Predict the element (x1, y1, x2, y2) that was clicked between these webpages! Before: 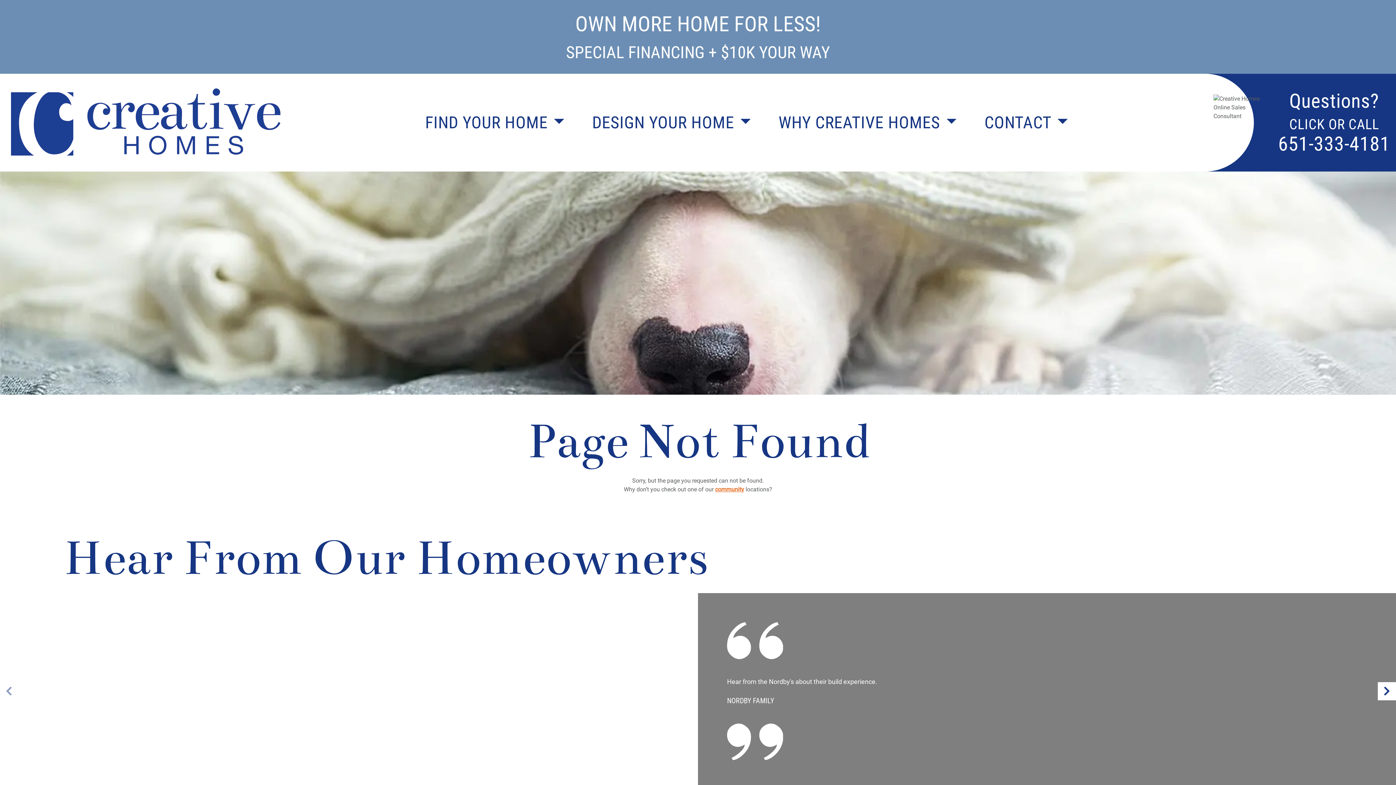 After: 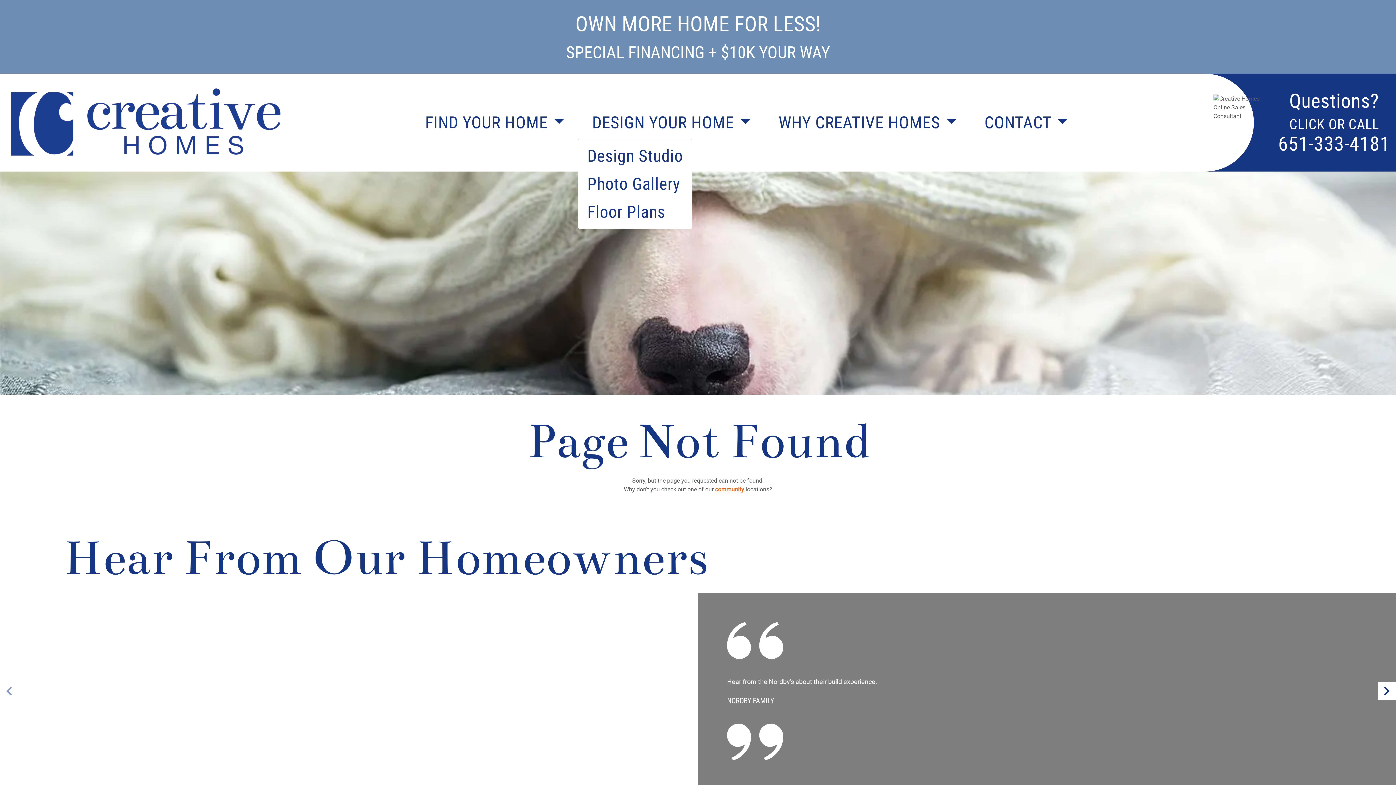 Action: label: DESIGN YOUR HOME  bbox: (578, 107, 764, 138)